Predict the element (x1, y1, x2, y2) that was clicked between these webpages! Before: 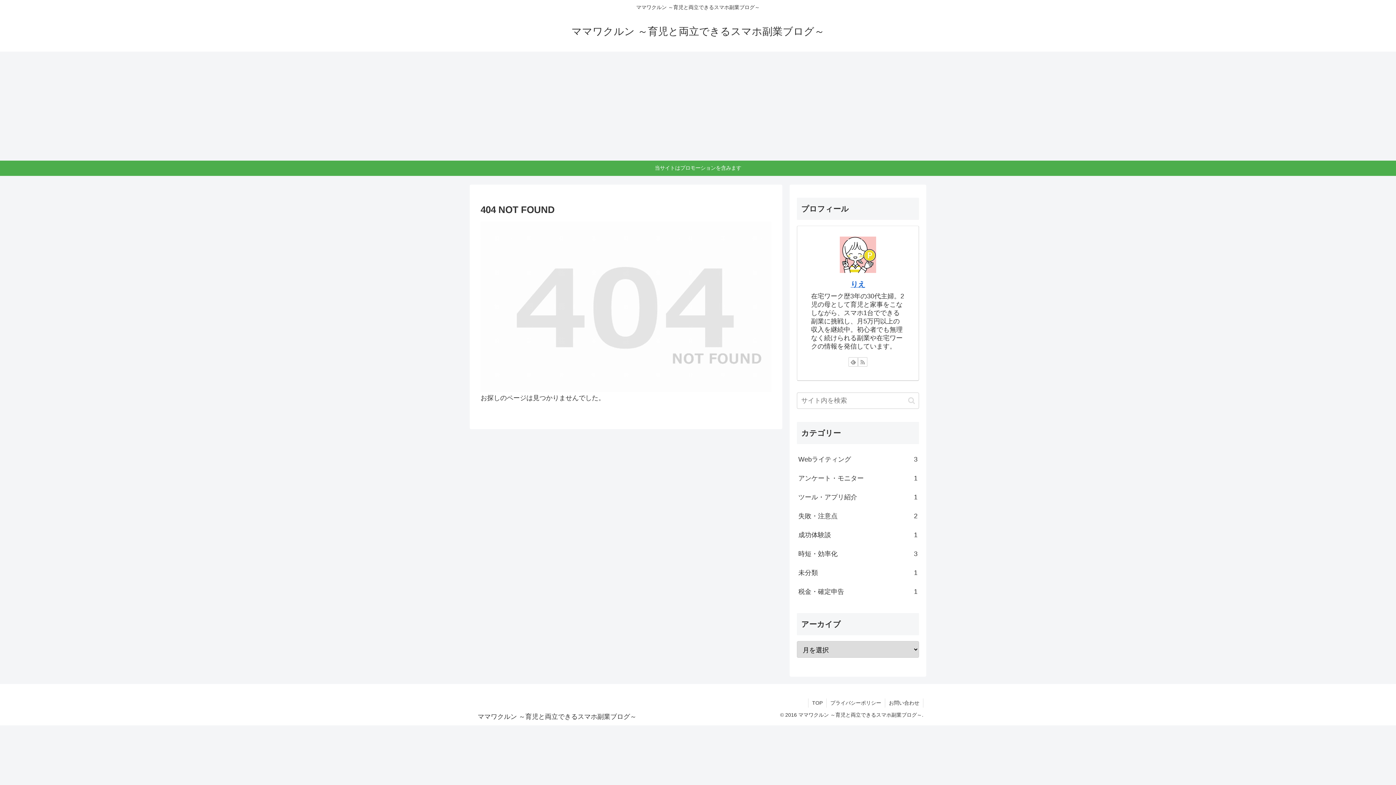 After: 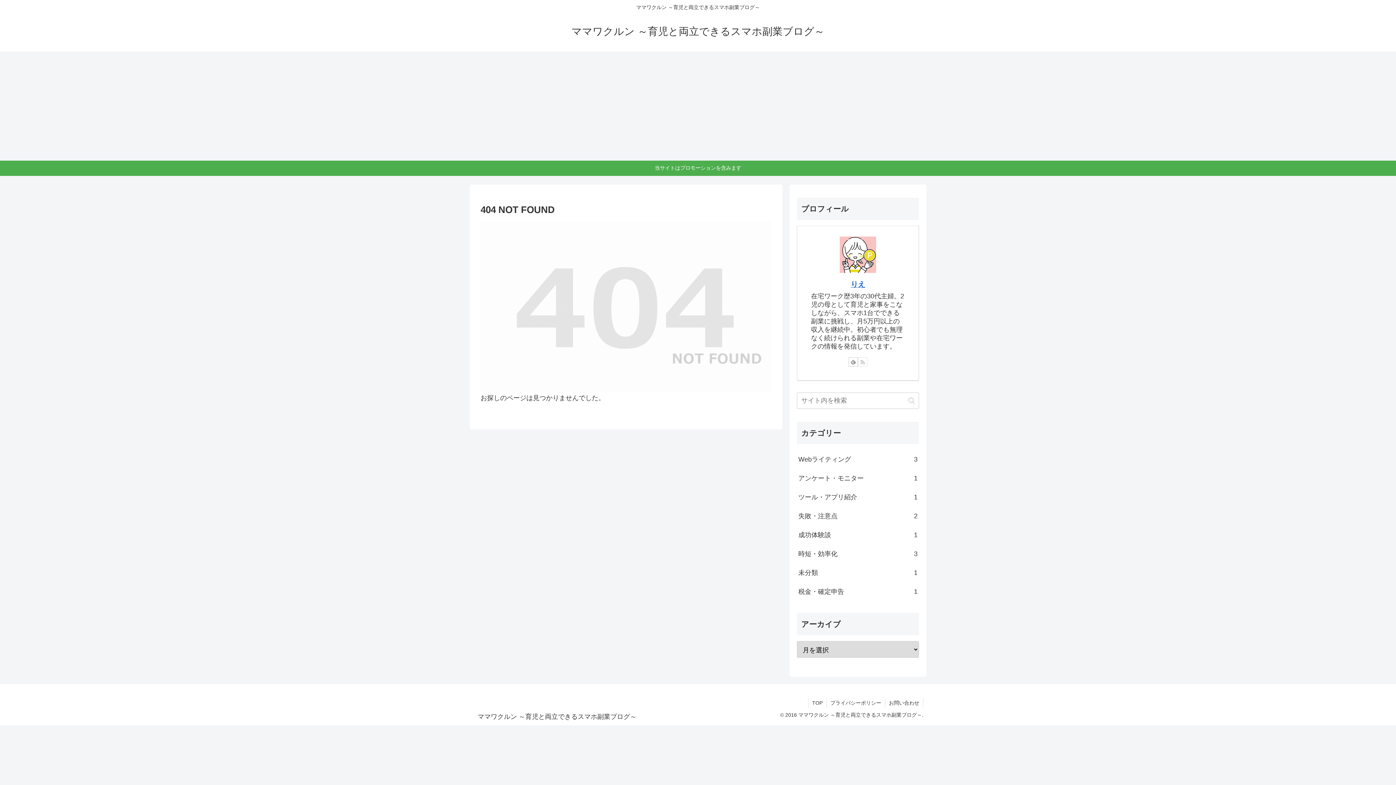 Action: label: RSSで更新情報を購読 bbox: (858, 357, 867, 366)